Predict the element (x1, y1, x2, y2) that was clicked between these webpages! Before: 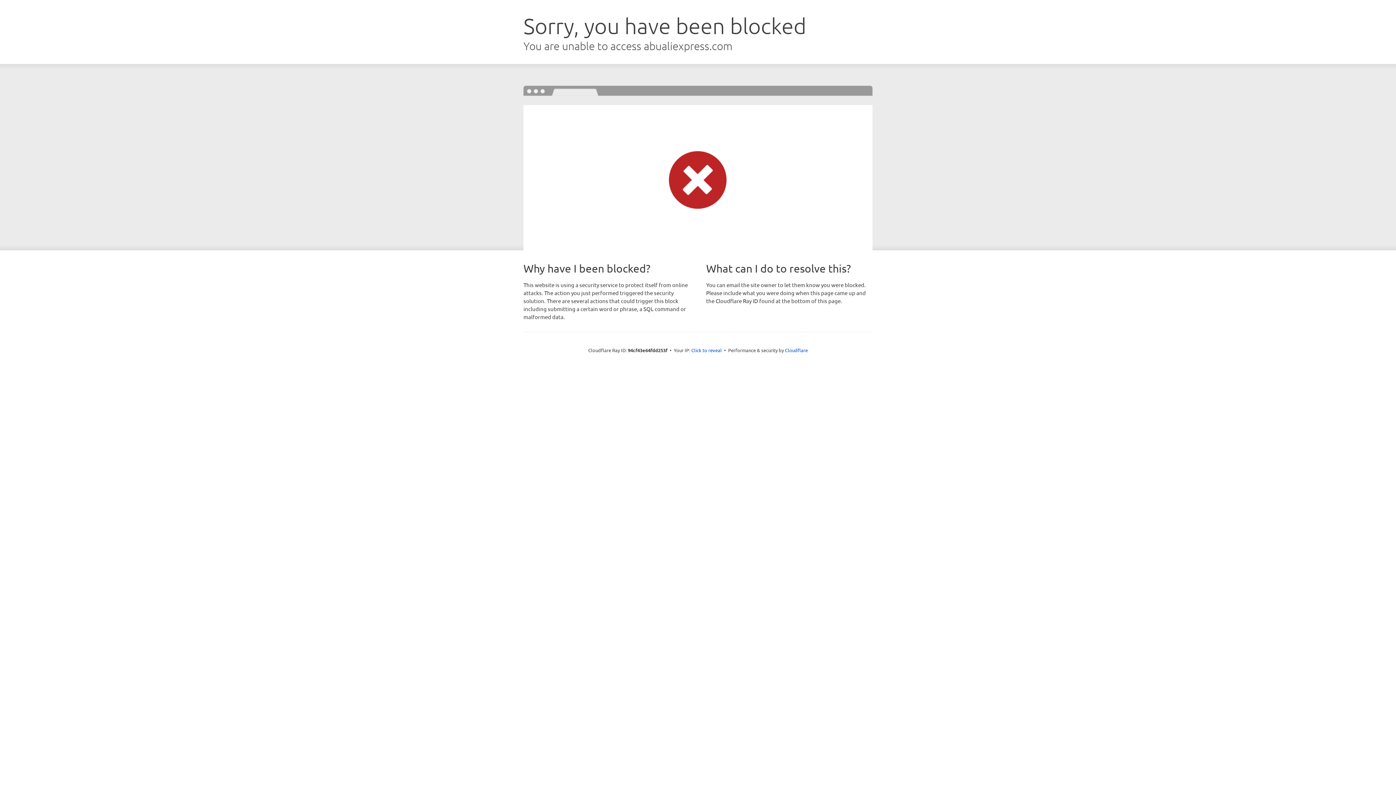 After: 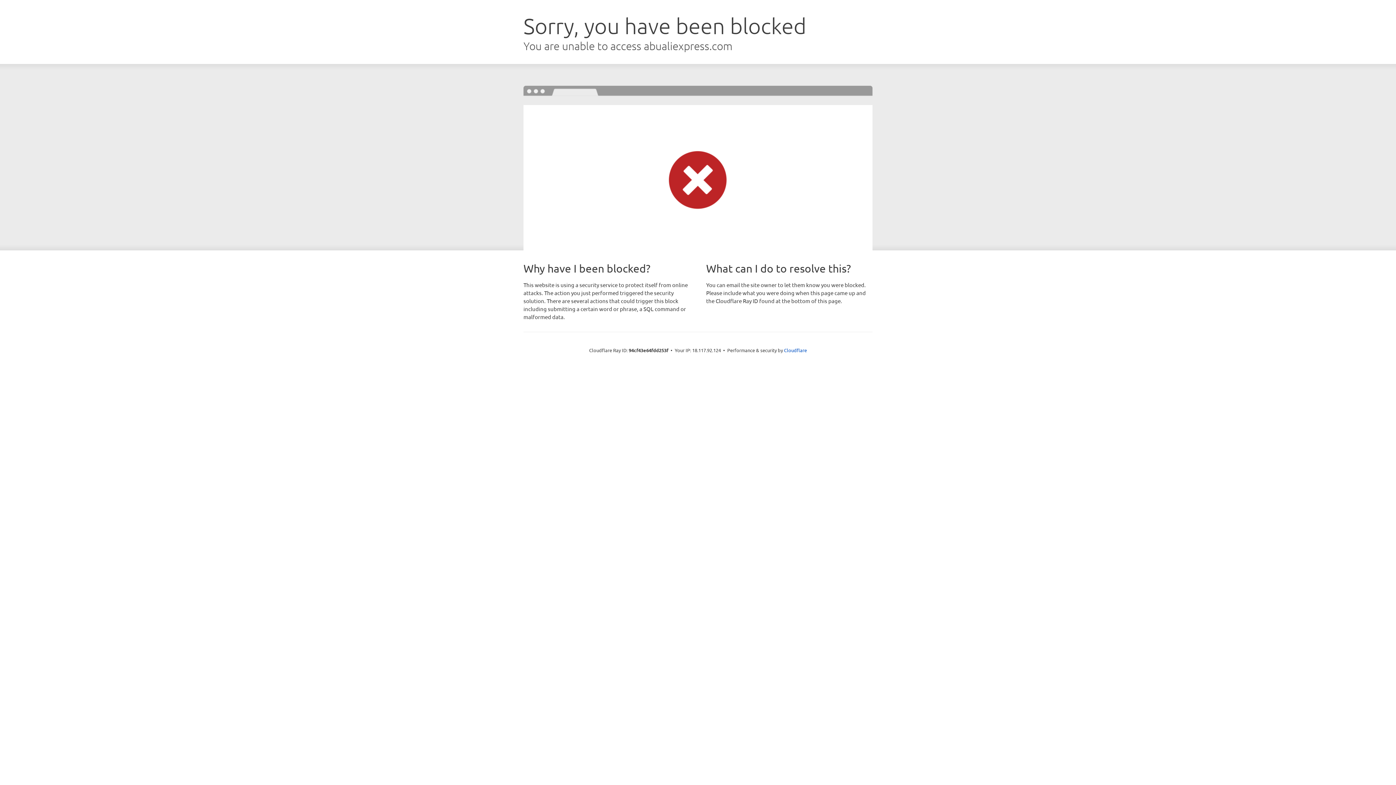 Action: bbox: (691, 346, 722, 353) label: Click to reveal